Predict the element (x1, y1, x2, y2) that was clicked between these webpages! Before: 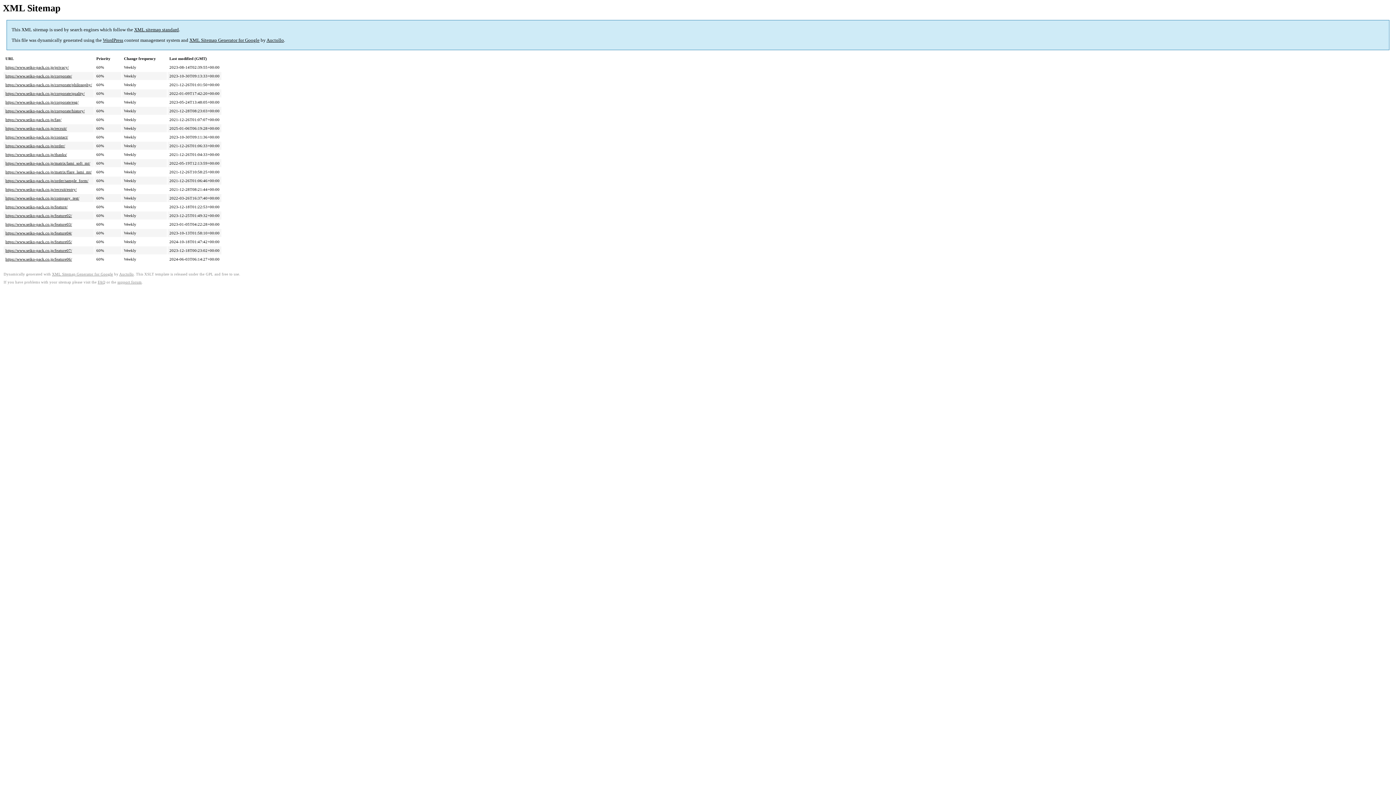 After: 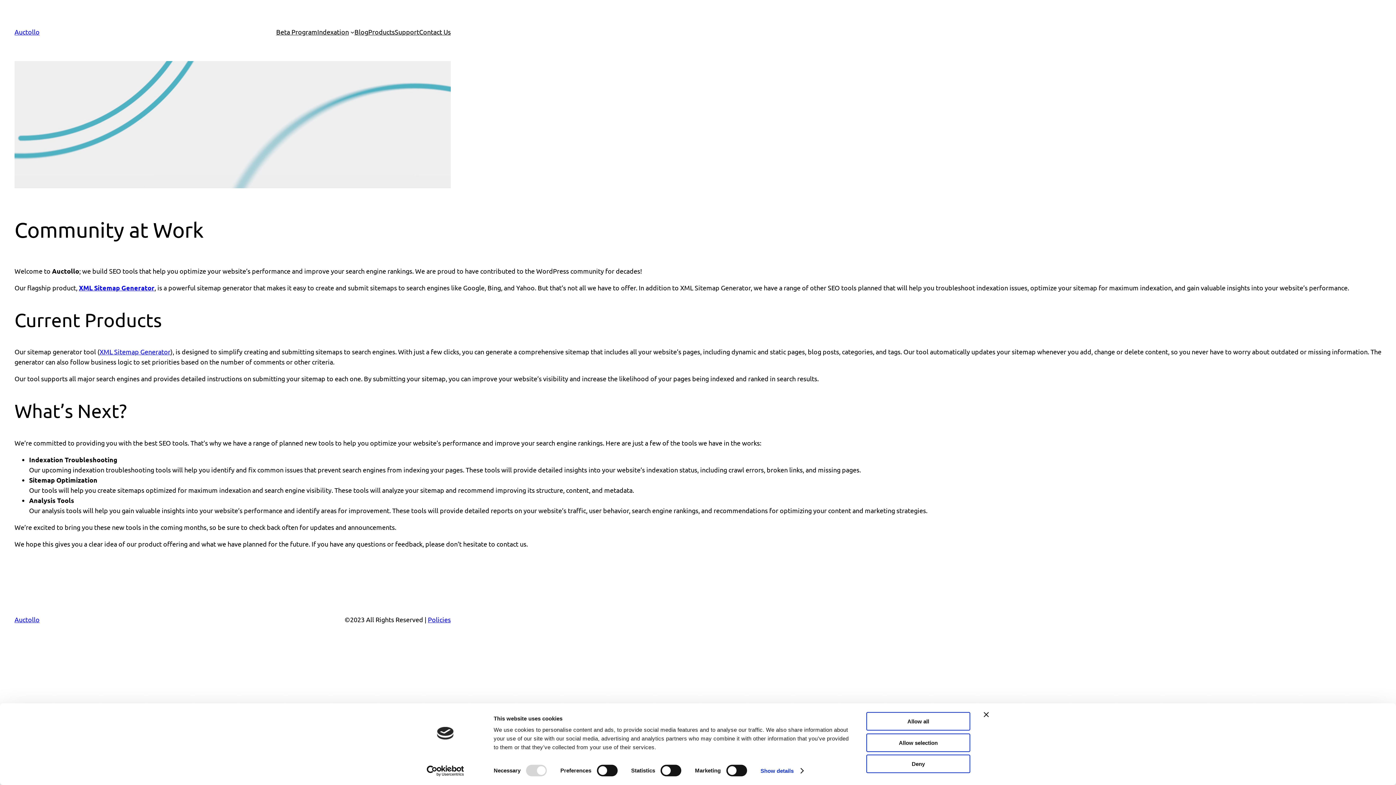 Action: label: XML Sitemap Generator for Google bbox: (189, 37, 259, 43)